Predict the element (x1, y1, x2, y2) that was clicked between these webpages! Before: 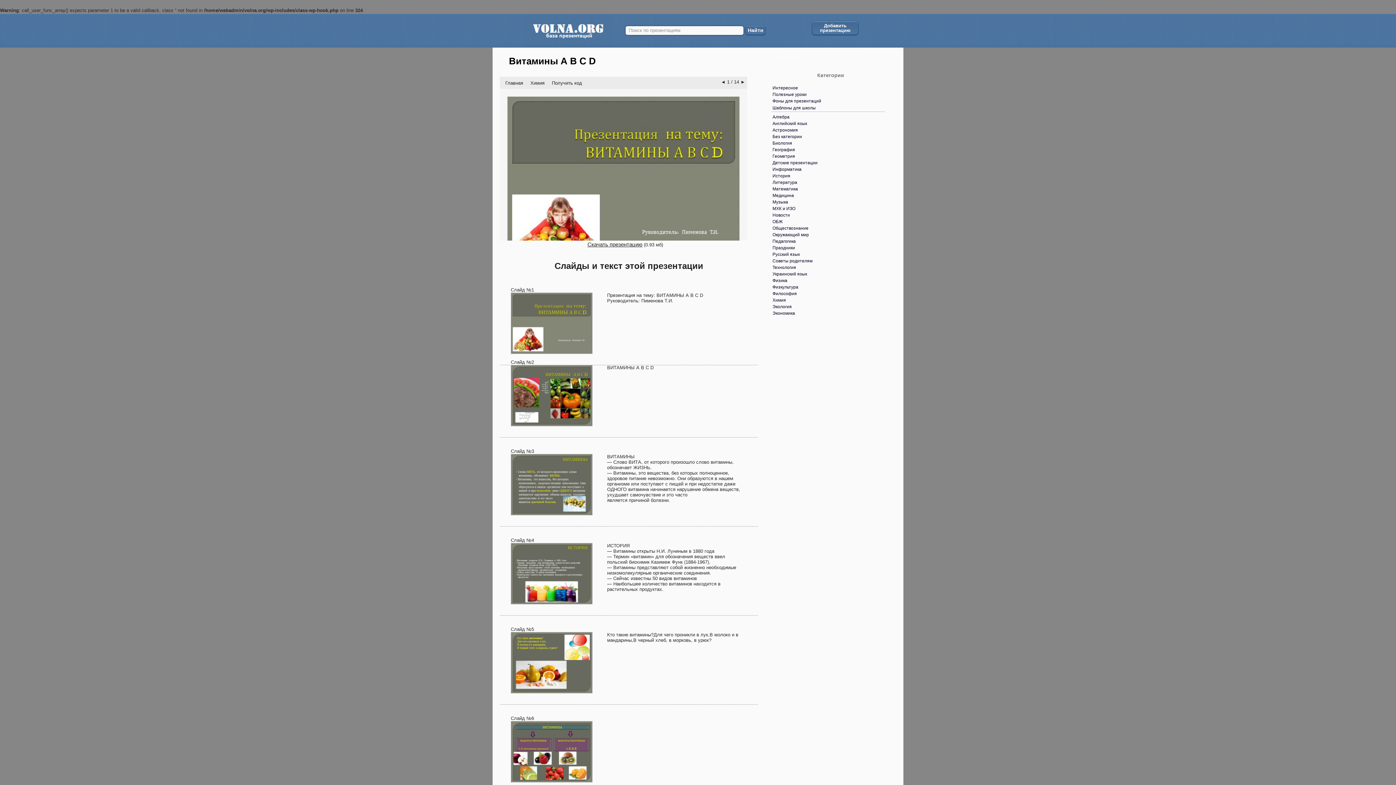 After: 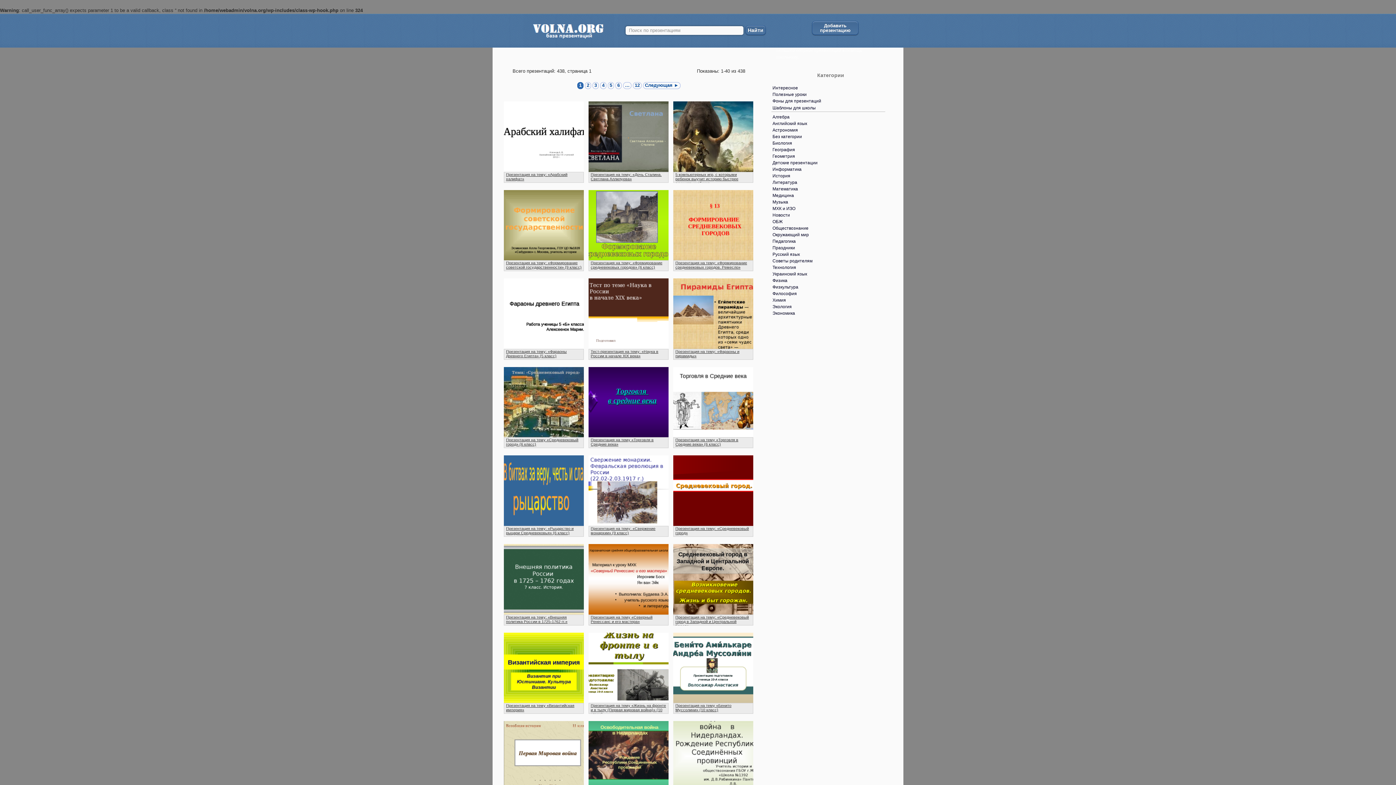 Action: bbox: (768, 172, 832, 179) label: История